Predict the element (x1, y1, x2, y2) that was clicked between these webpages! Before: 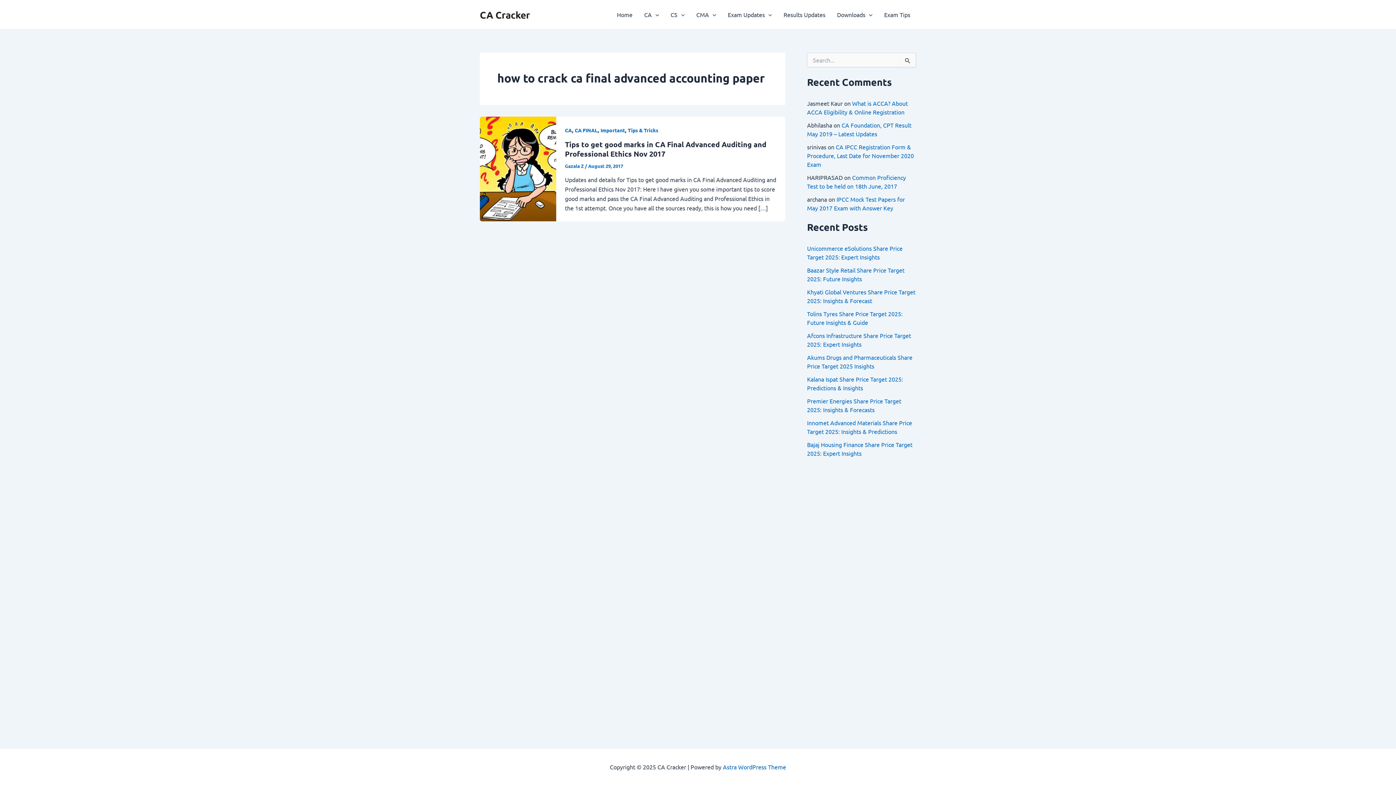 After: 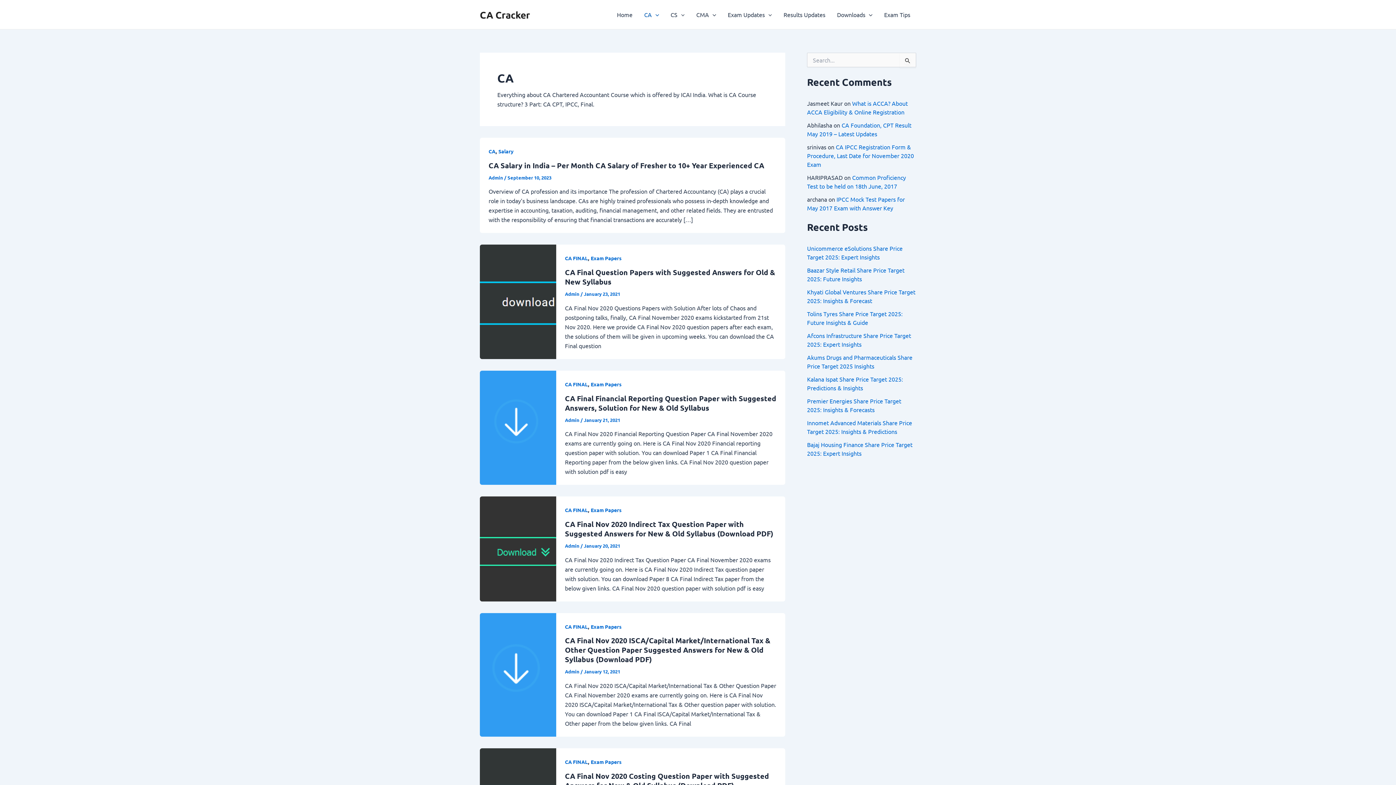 Action: bbox: (565, 126, 572, 133) label: CA